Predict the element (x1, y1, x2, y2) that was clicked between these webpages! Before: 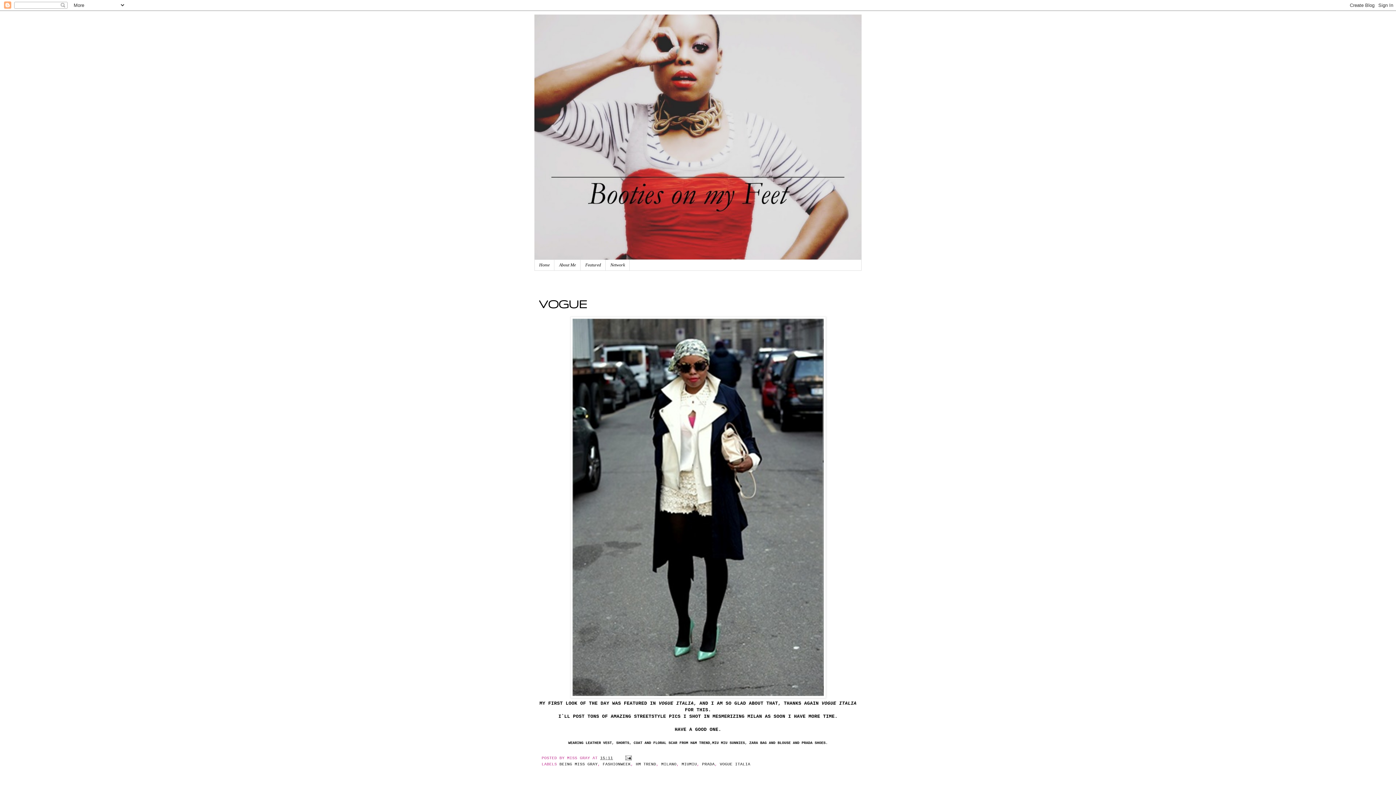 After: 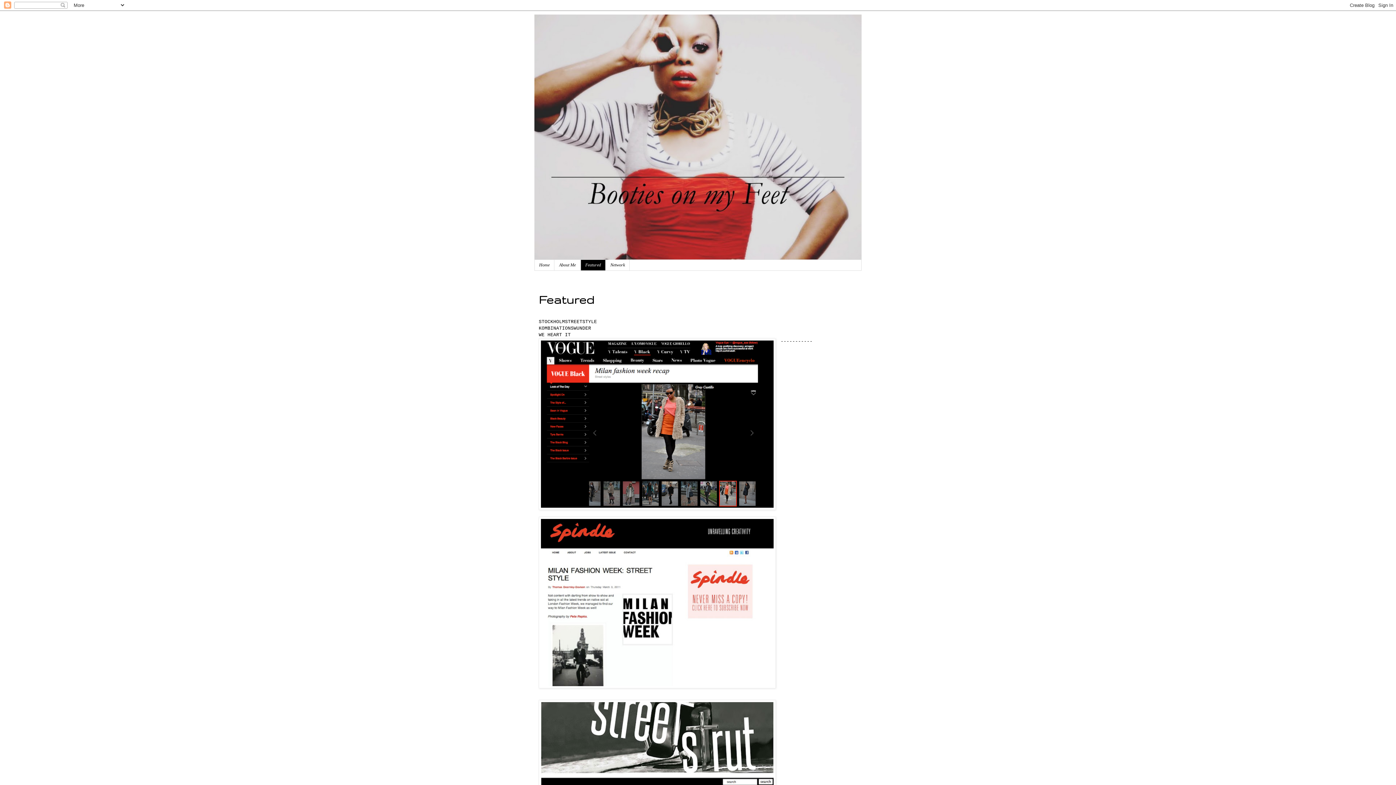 Action: label: Featured bbox: (580, 260, 605, 270)